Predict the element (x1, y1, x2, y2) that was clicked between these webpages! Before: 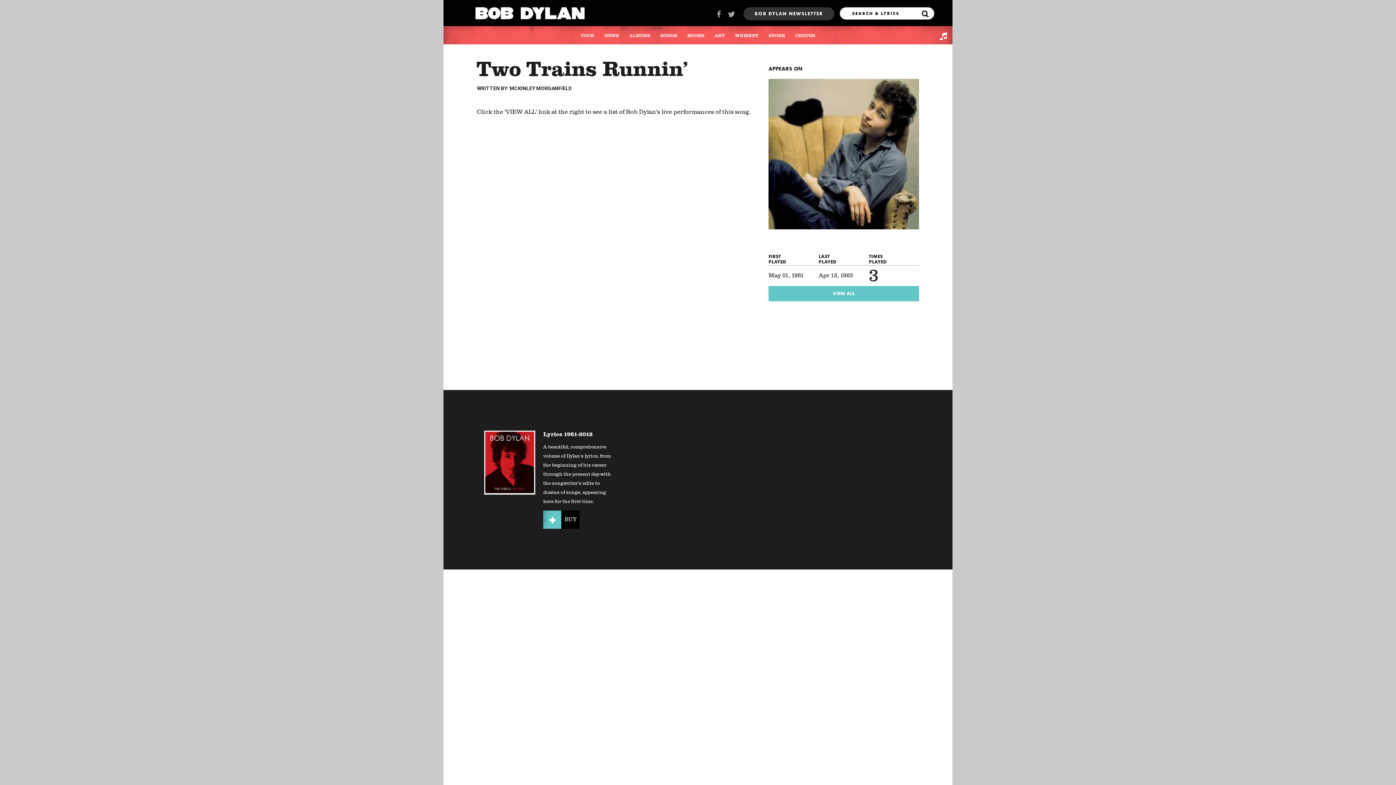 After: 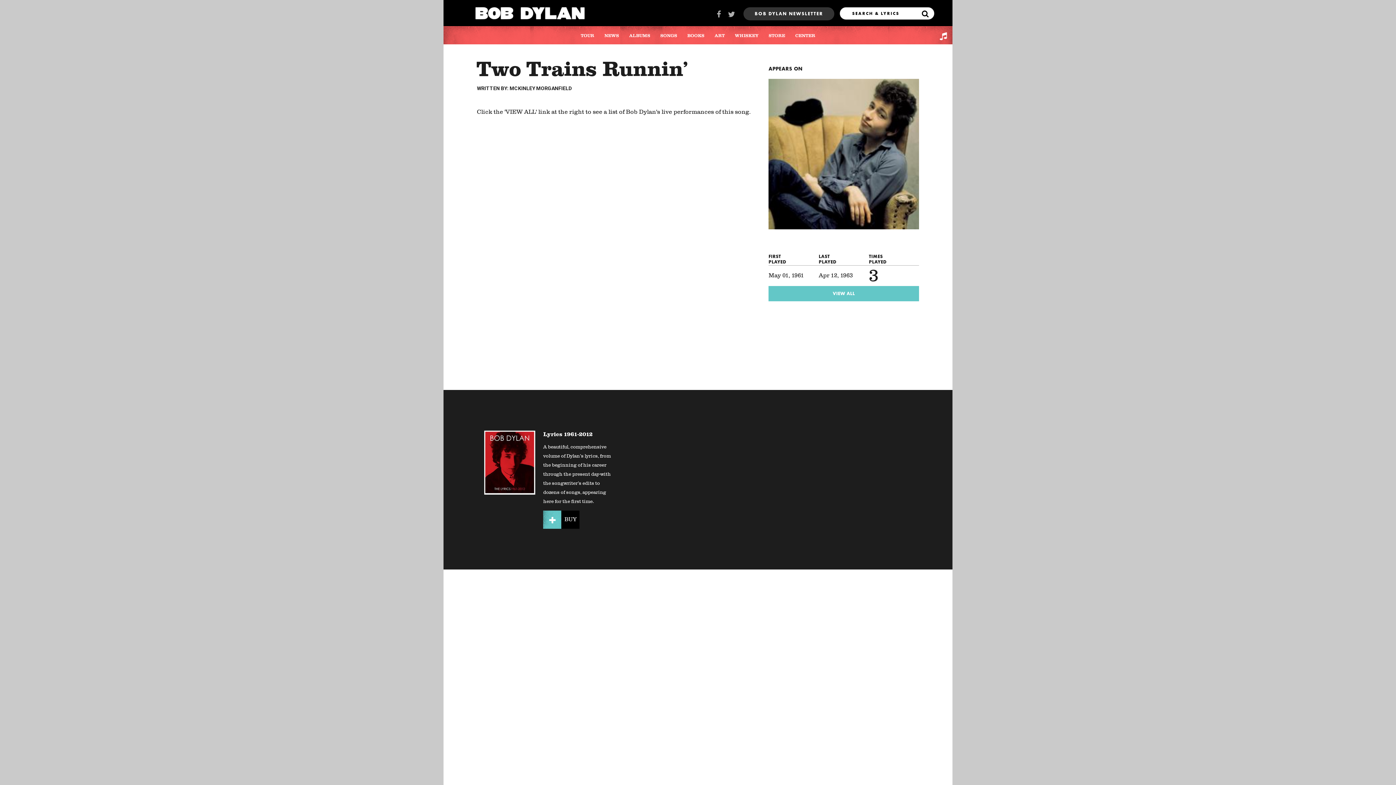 Action: label: BOB DYLAN NEWSLETTER bbox: (745, 9, 832, 18)